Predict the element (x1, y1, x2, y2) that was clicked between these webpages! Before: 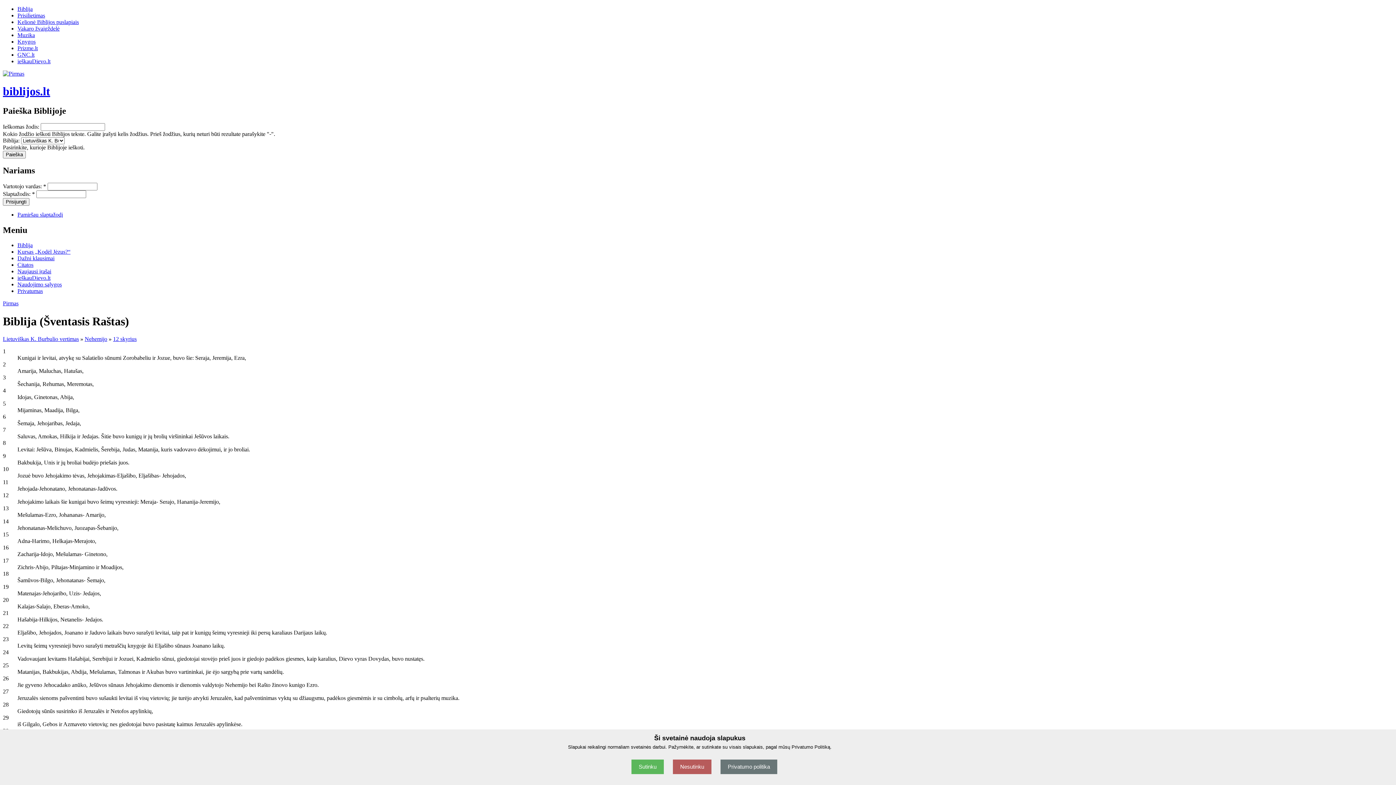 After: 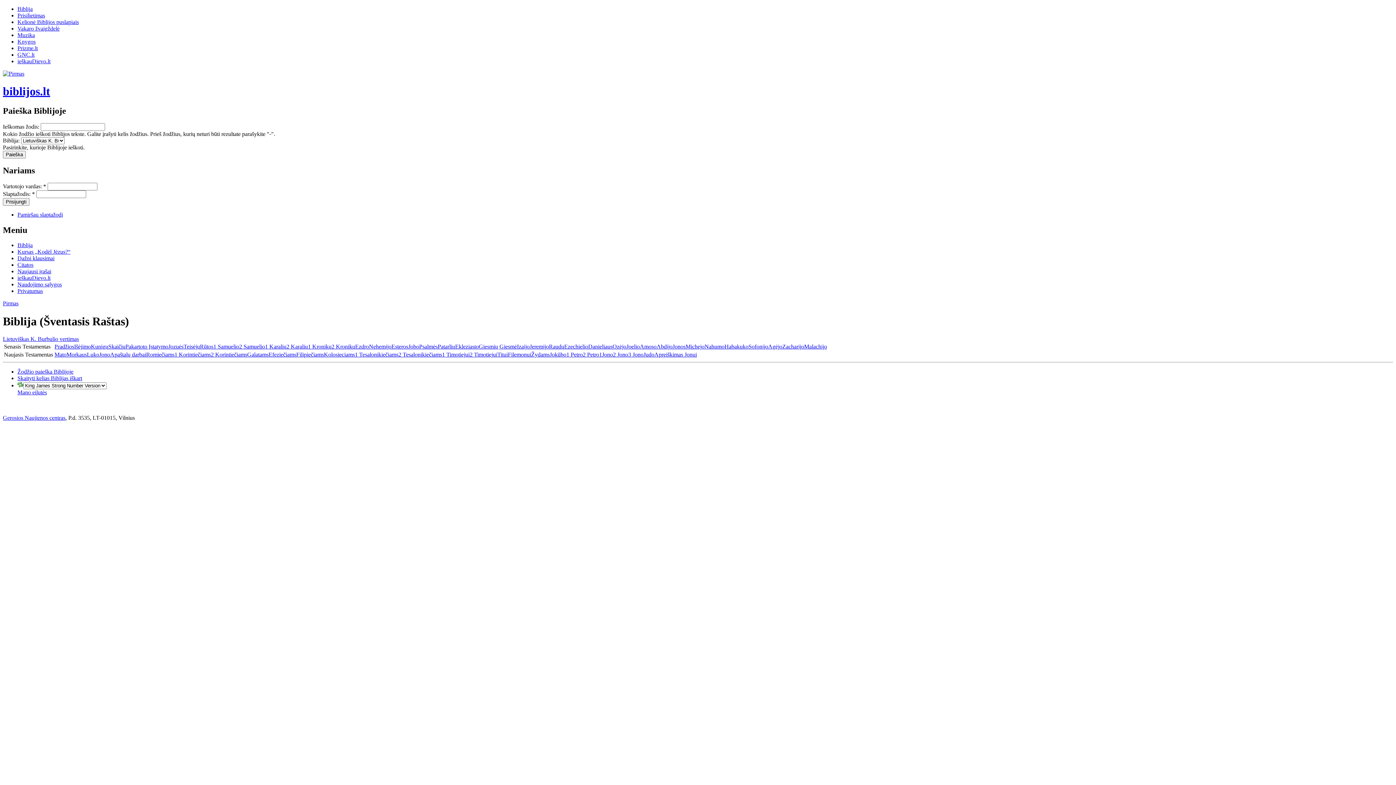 Action: bbox: (17, 242, 32, 248) label: Biblija